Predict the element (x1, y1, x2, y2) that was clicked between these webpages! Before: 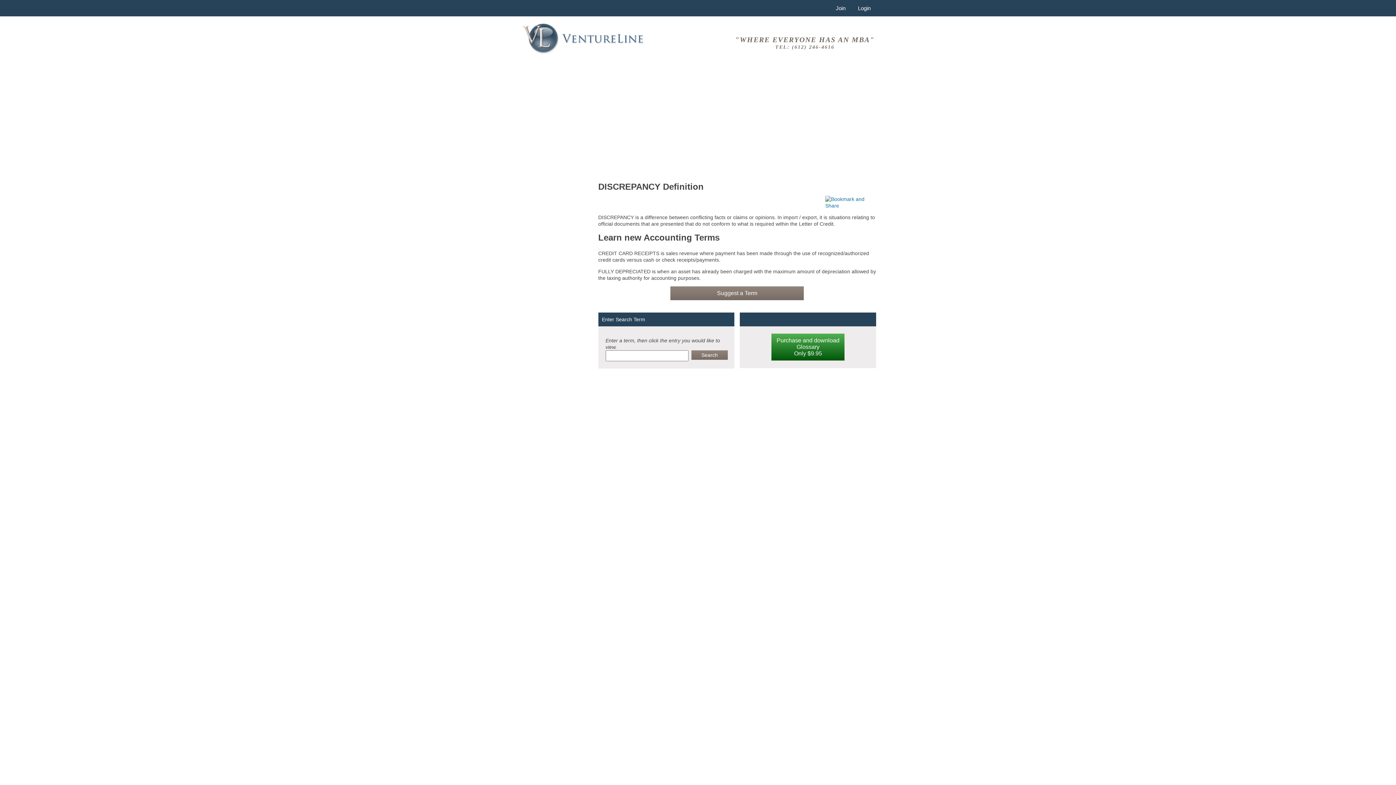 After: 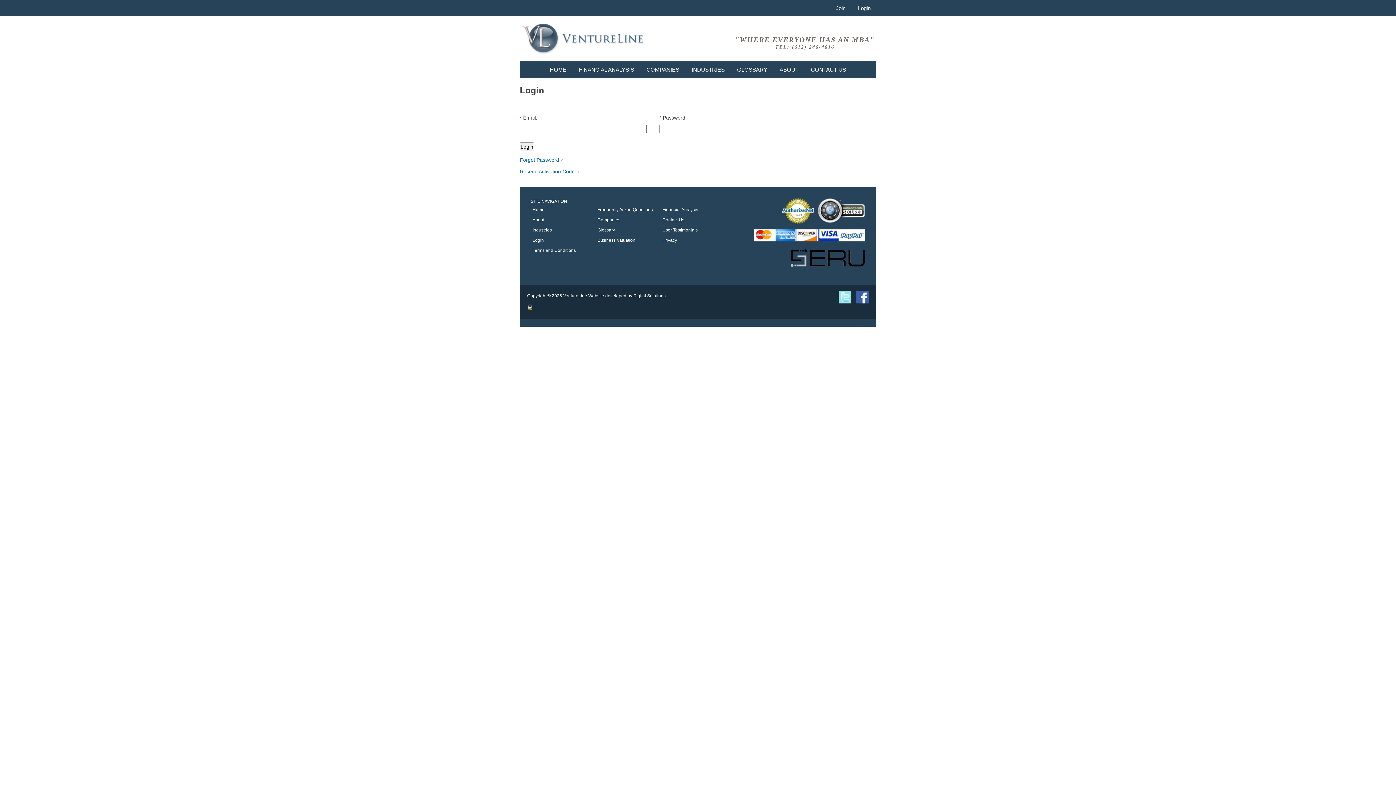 Action: label: Login bbox: (852, 0, 876, 16)